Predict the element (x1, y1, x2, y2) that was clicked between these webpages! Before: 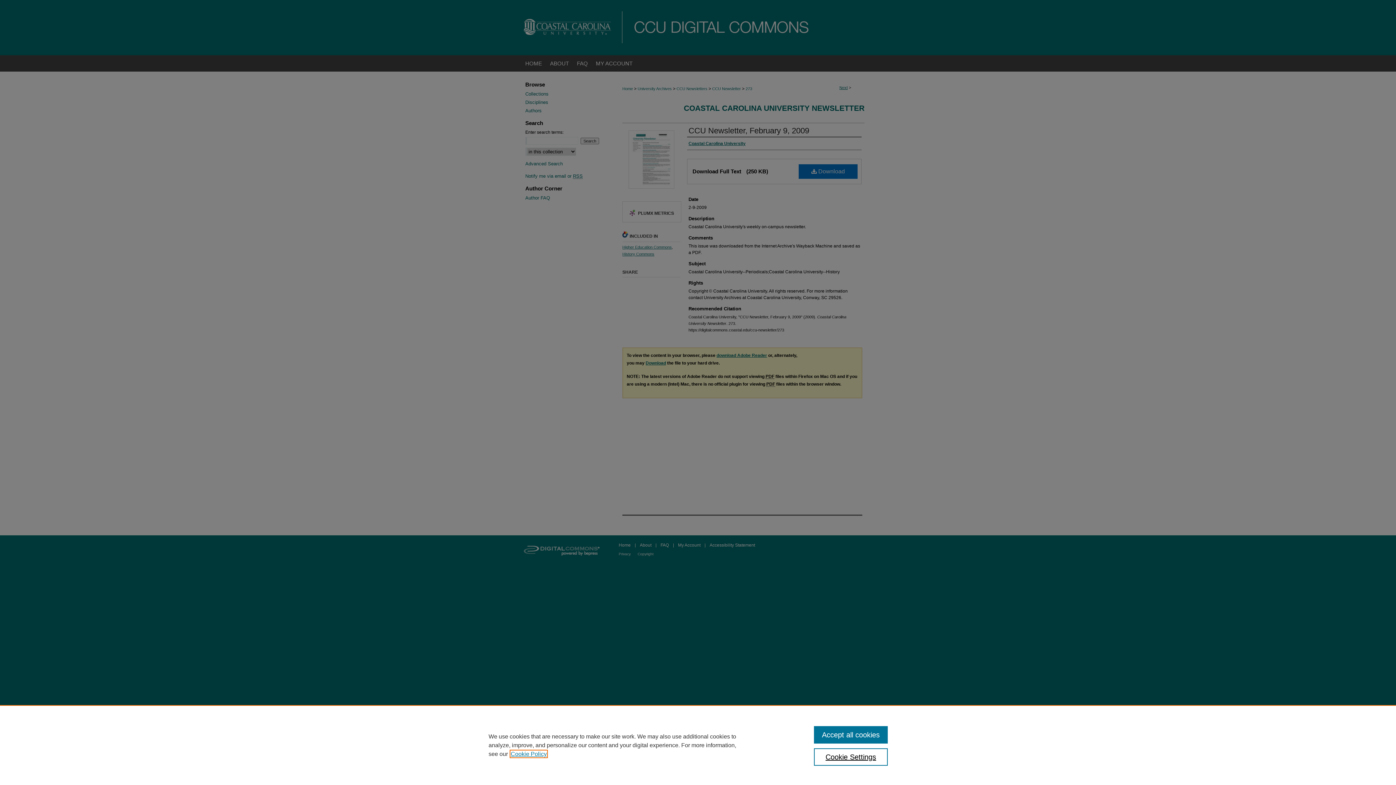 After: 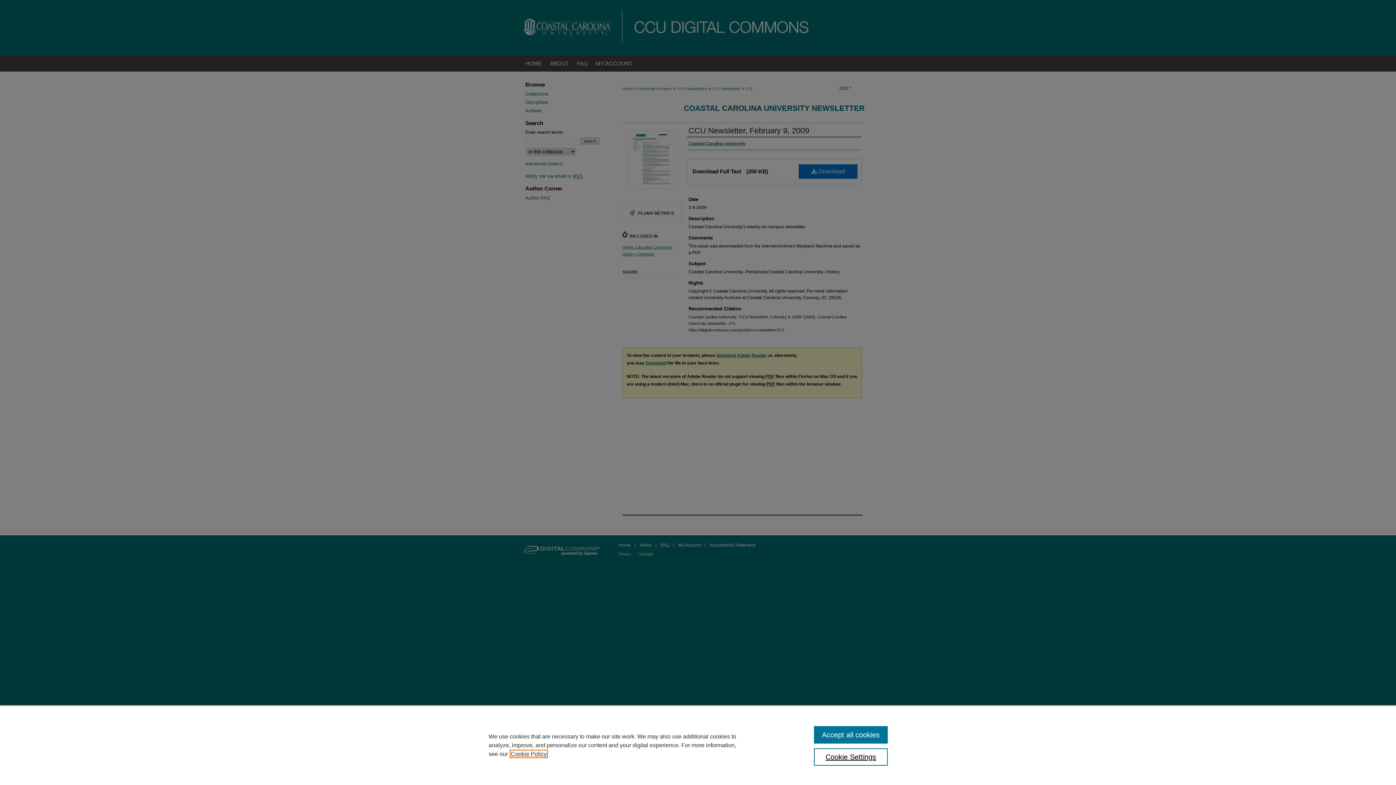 Action: label: , opens in a new tab bbox: (510, 751, 546, 757)